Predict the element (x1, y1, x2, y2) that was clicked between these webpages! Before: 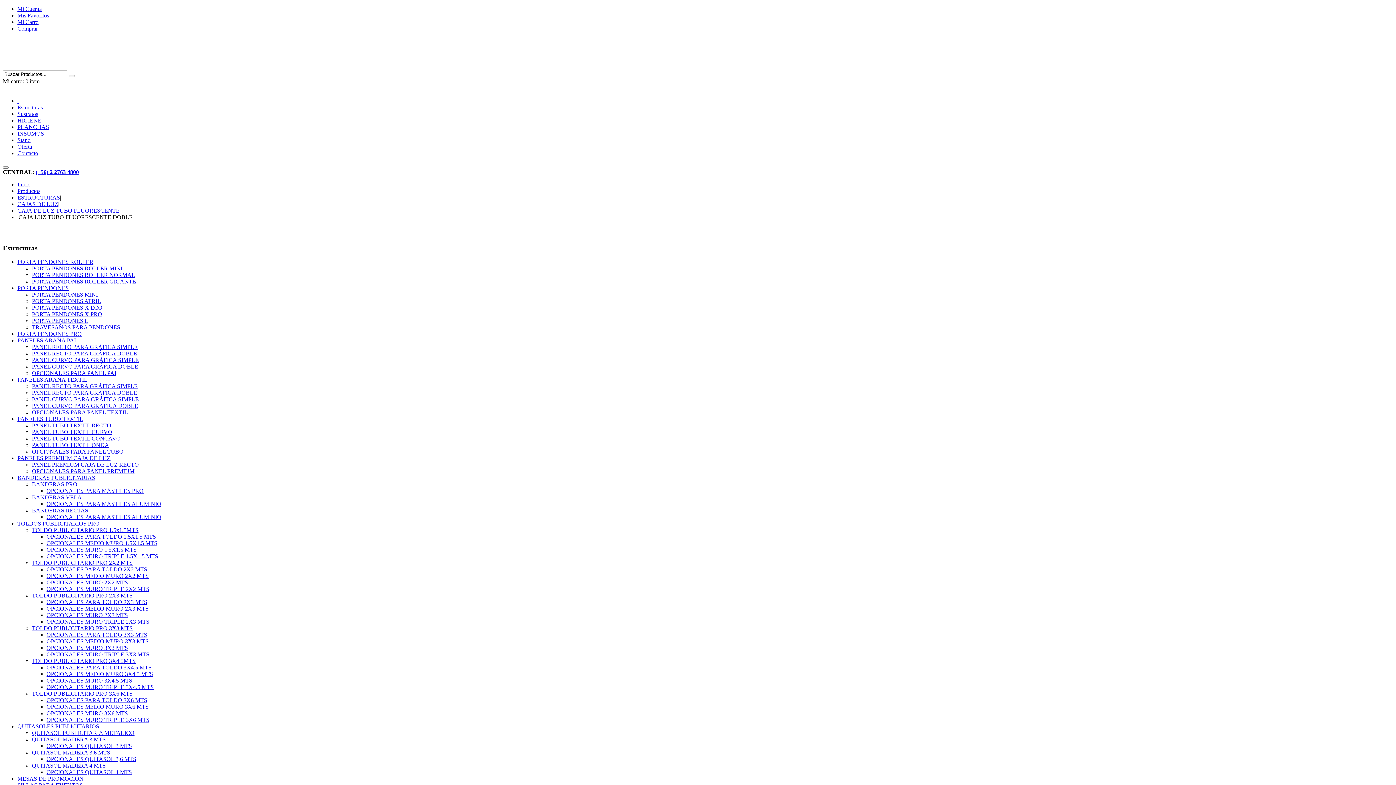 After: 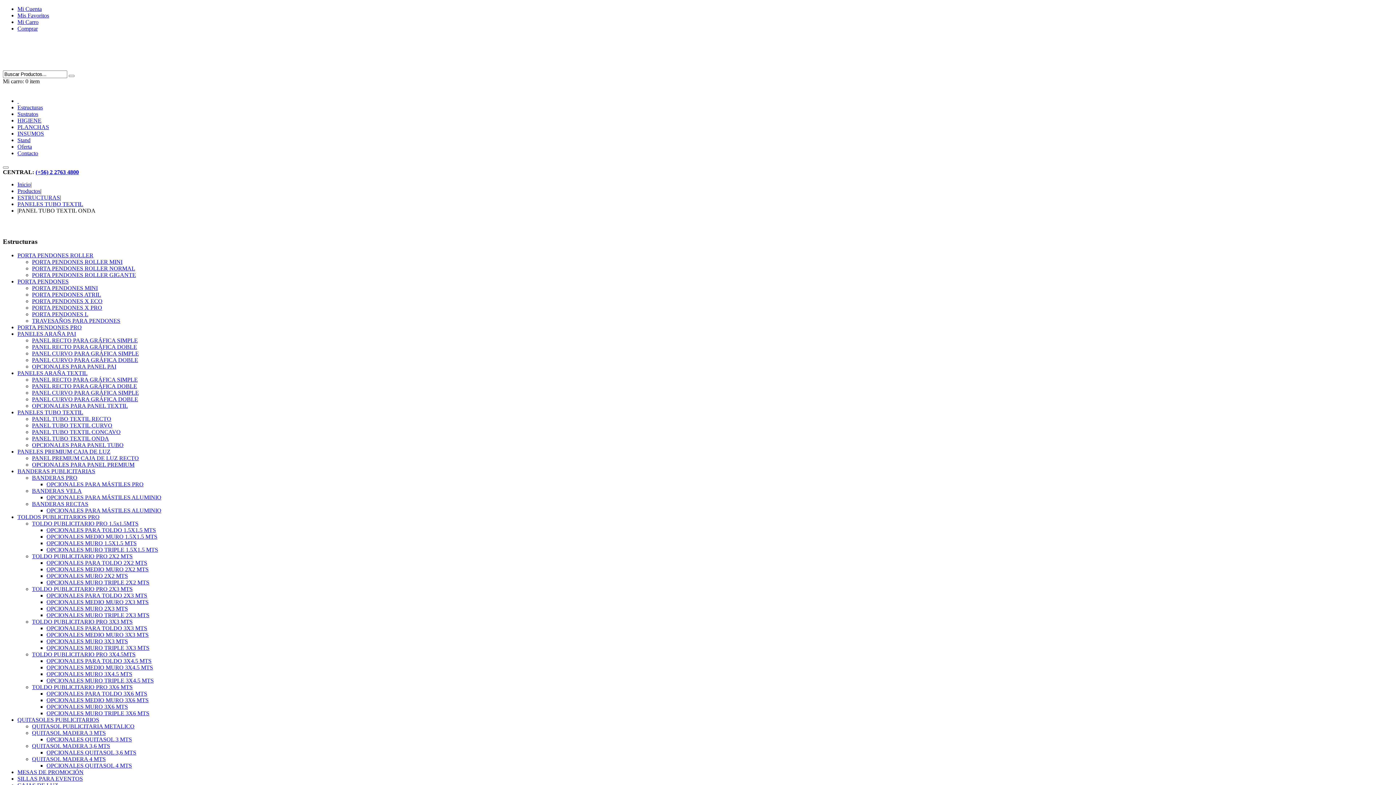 Action: label: PANEL TUBO TEXTIL ONDA bbox: (32, 442, 109, 448)